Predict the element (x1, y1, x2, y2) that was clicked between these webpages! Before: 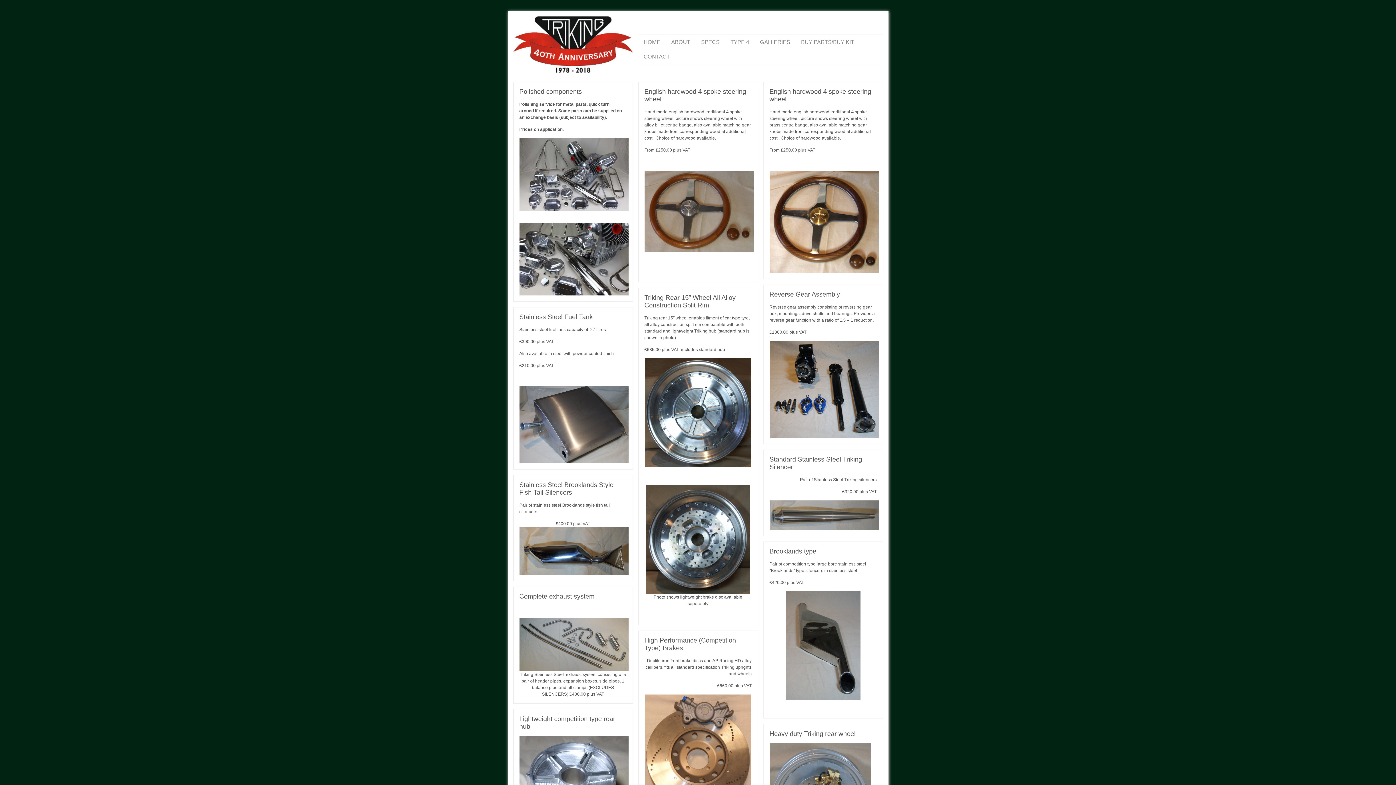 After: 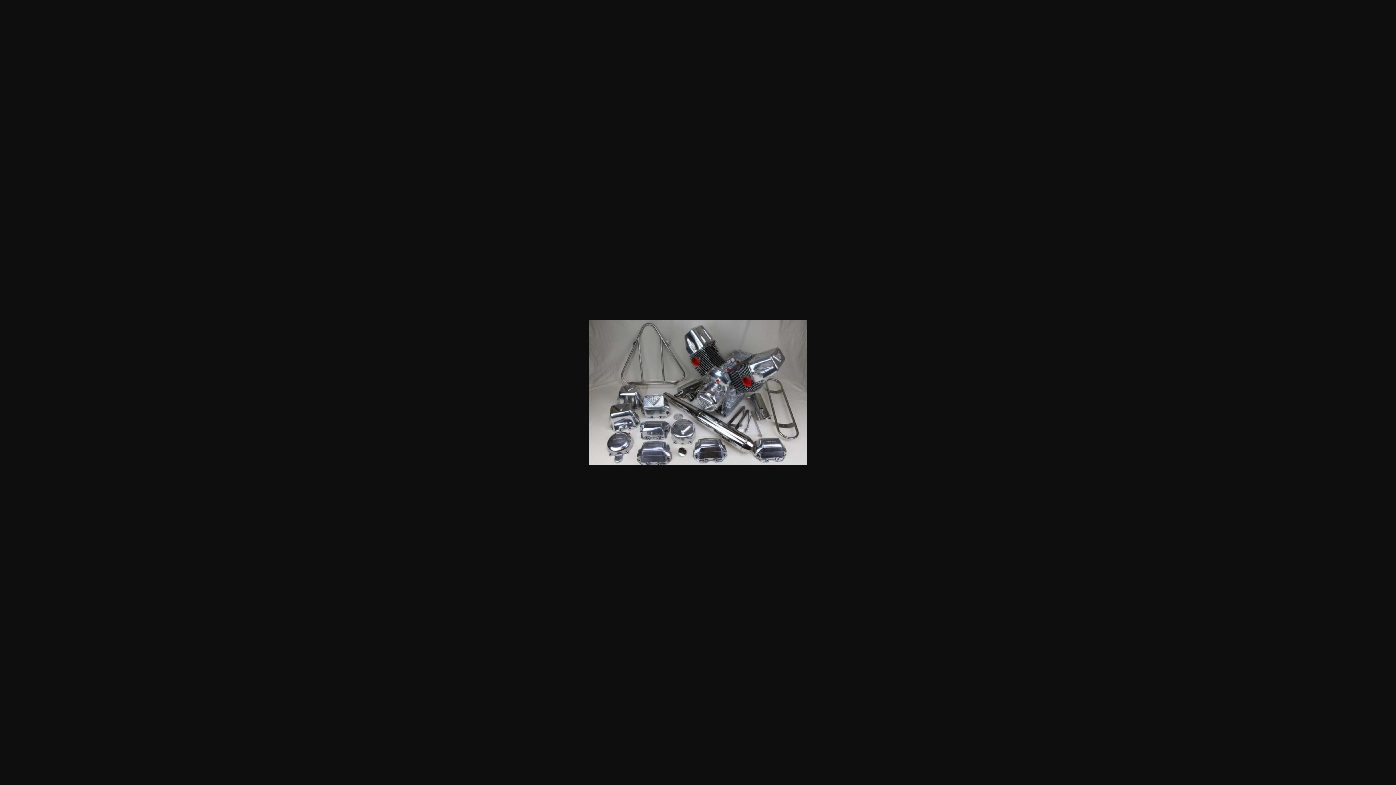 Action: bbox: (519, 138, 626, 210) label: 
